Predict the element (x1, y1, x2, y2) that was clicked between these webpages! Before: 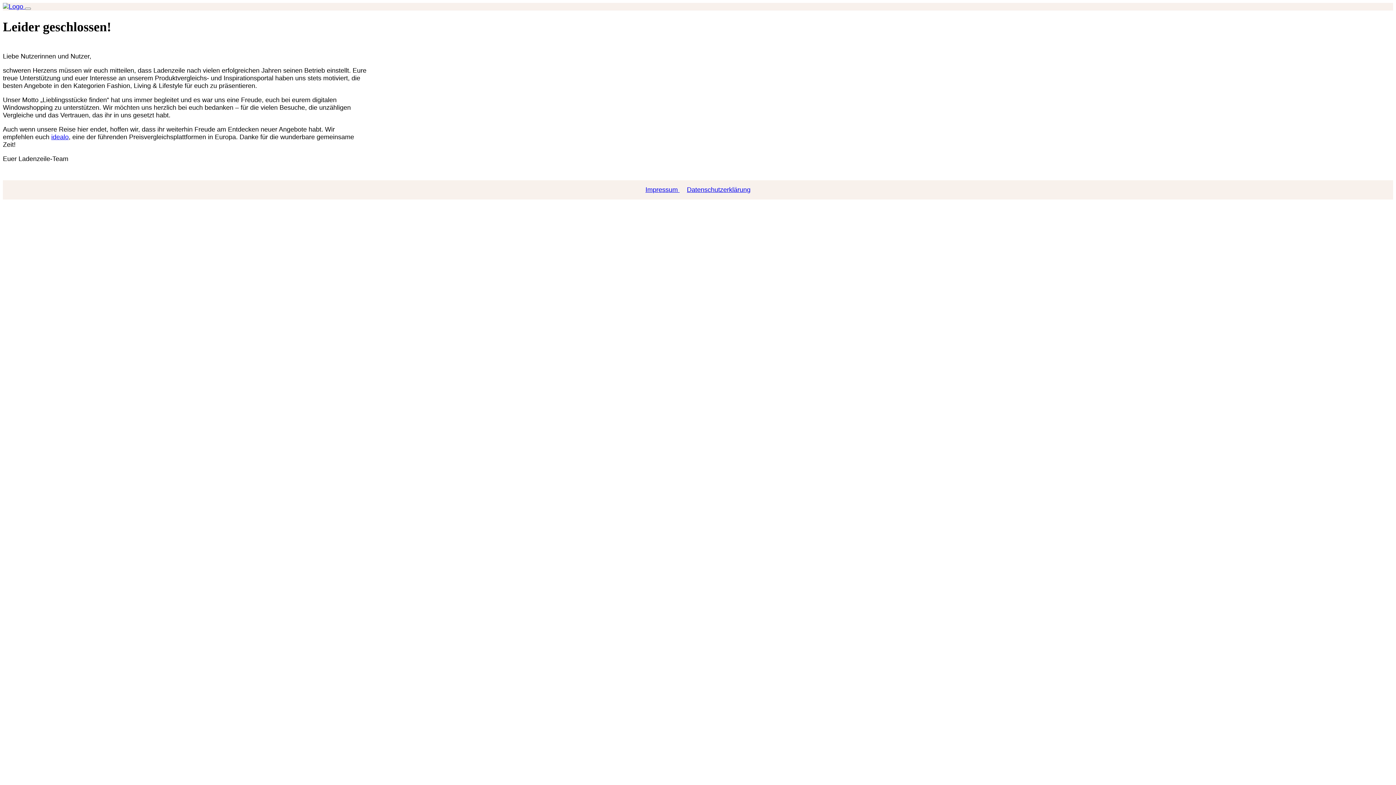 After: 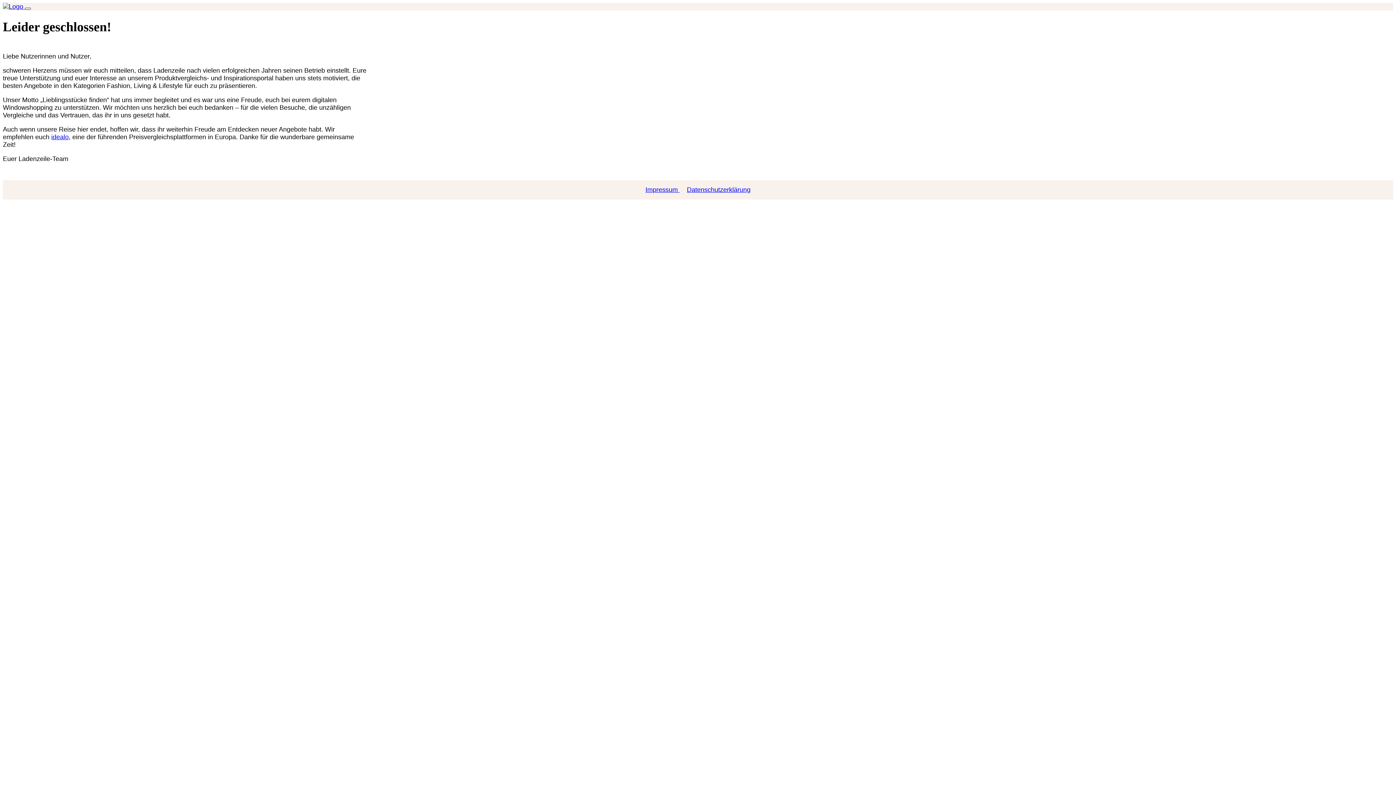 Action: bbox: (25, 7, 30, 9) label: Toggle navigation